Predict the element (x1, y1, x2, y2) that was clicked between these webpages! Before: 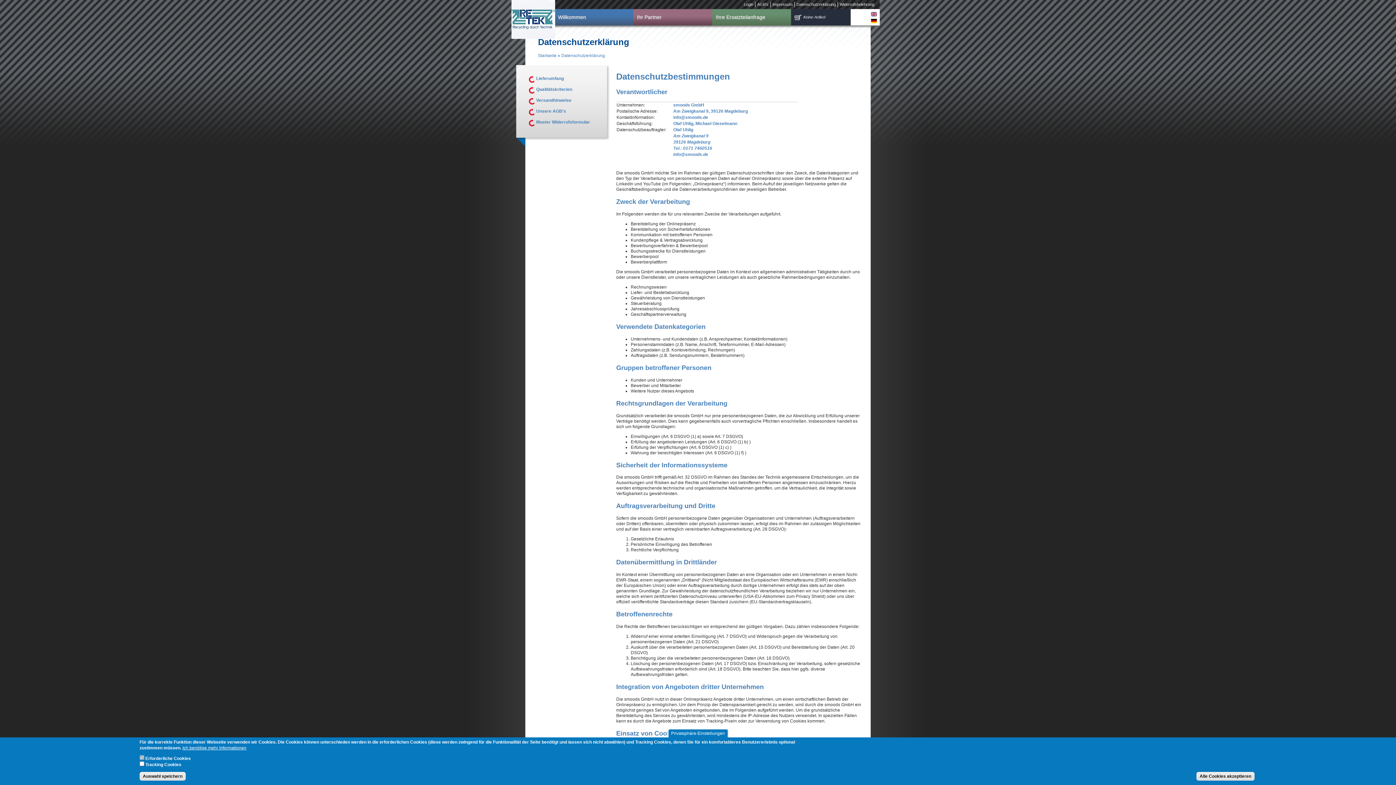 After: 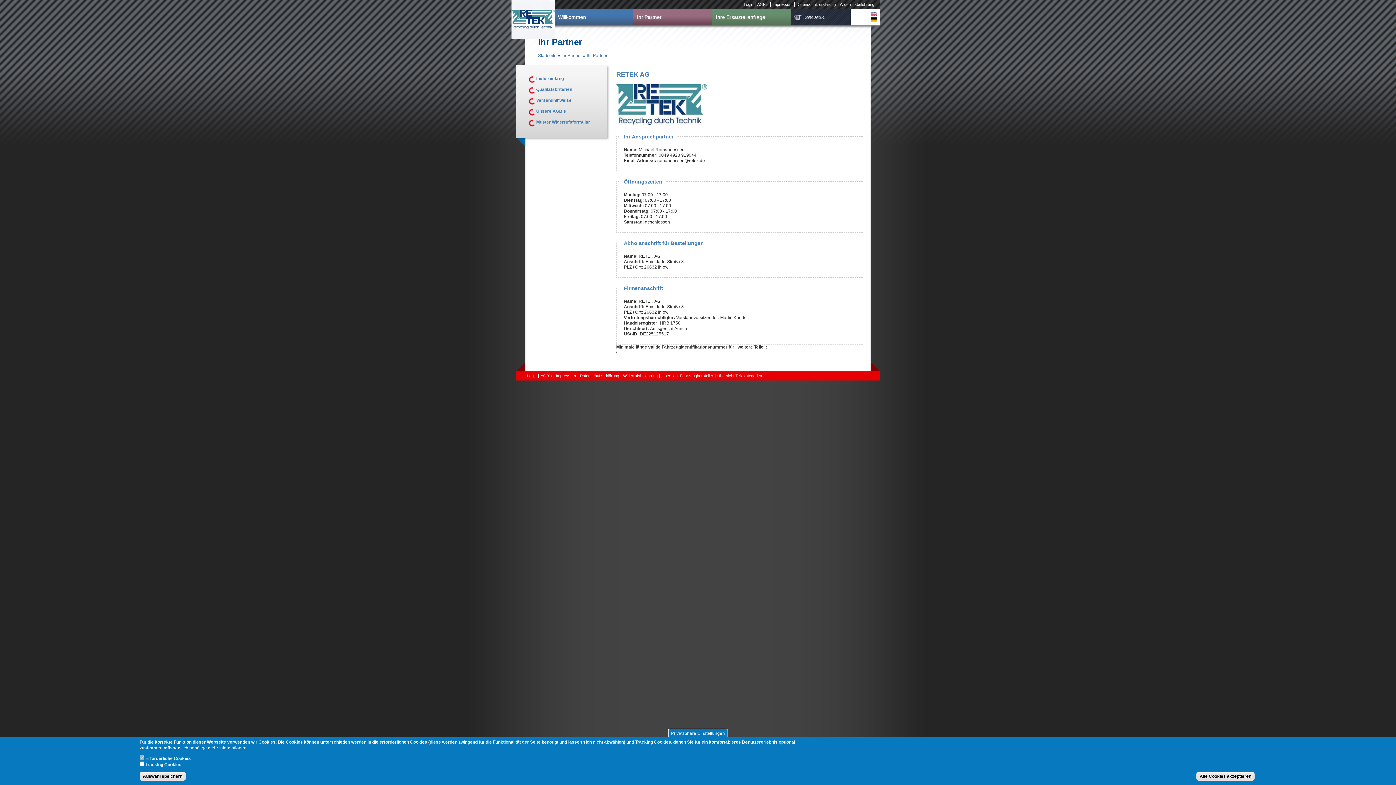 Action: label: Ihr Partner bbox: (633, 9, 712, 25)